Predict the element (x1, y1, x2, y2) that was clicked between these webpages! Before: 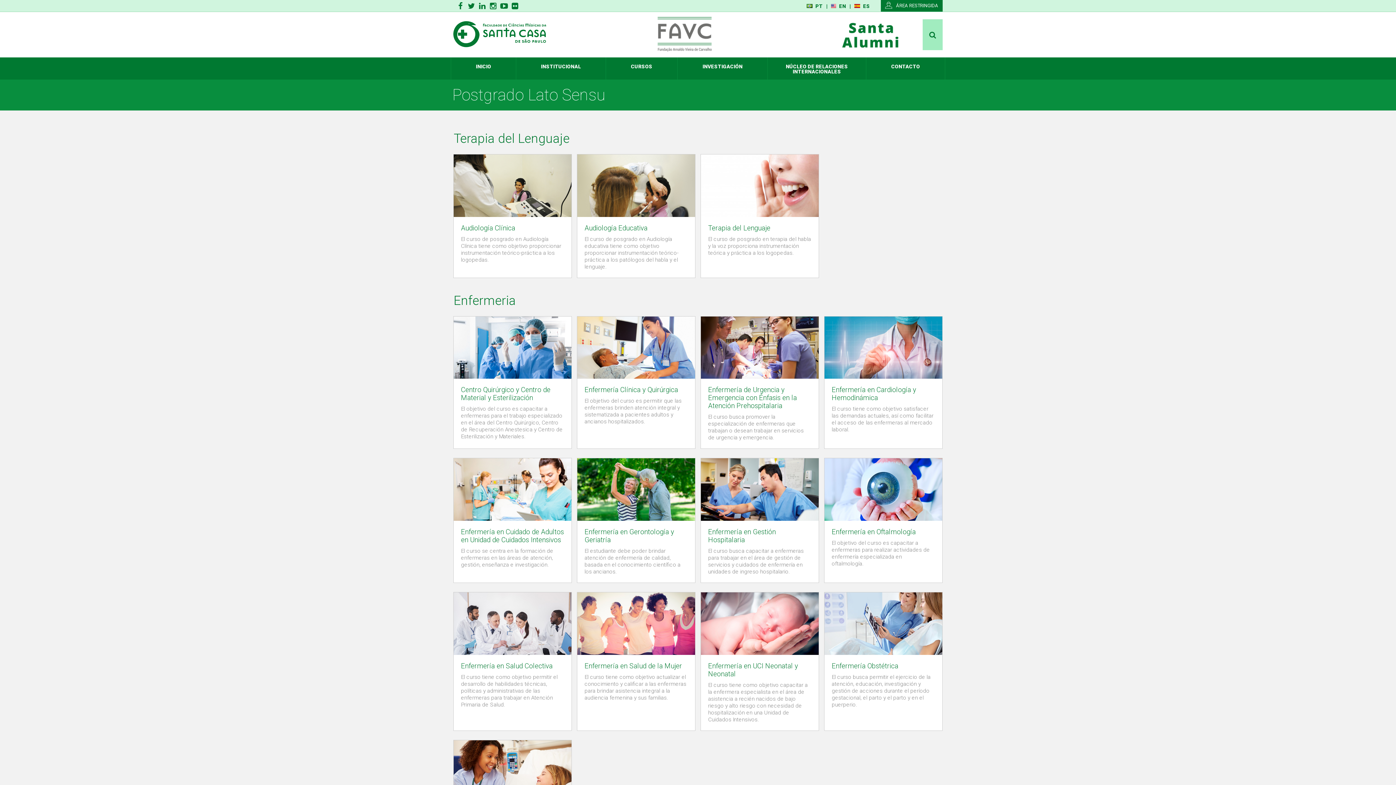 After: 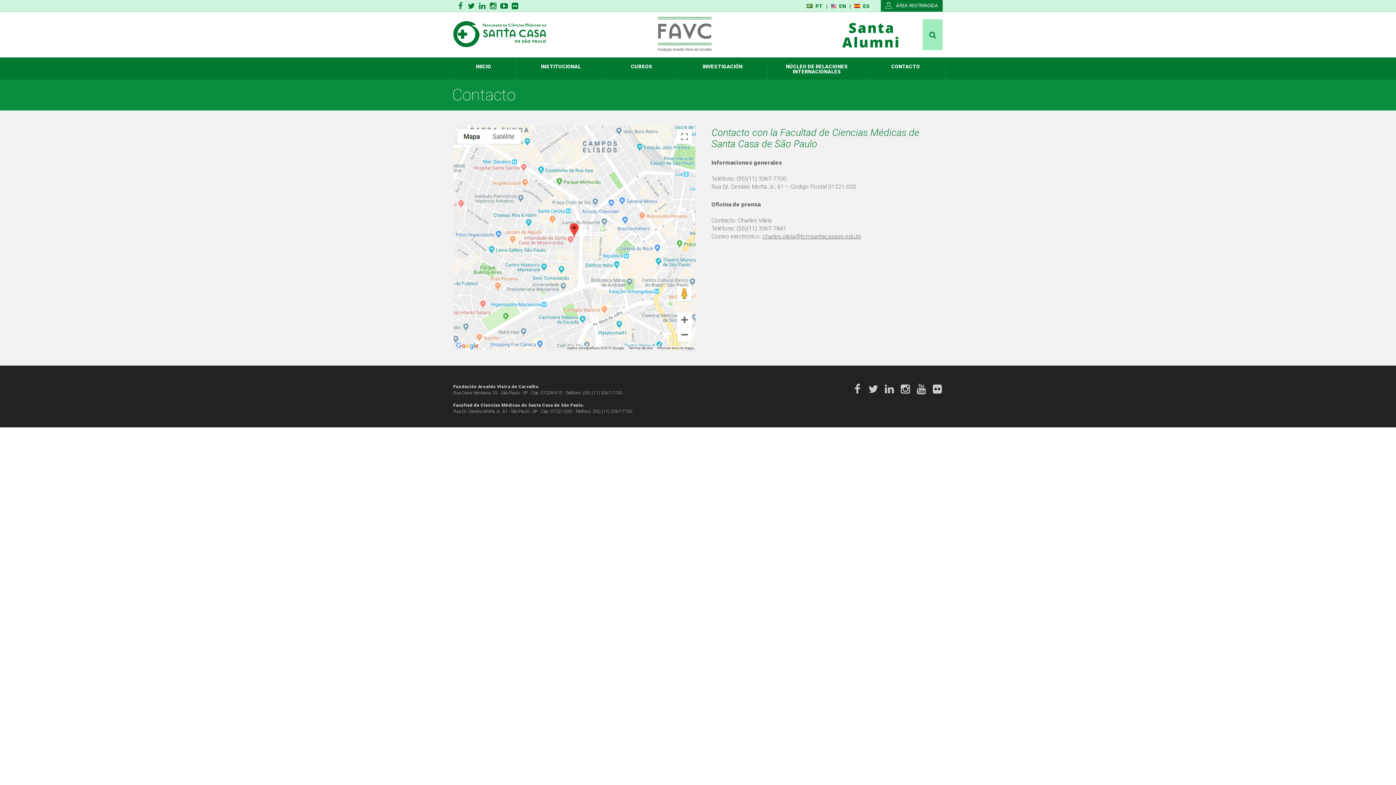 Action: label: CONTACTO bbox: (866, 57, 945, 74)